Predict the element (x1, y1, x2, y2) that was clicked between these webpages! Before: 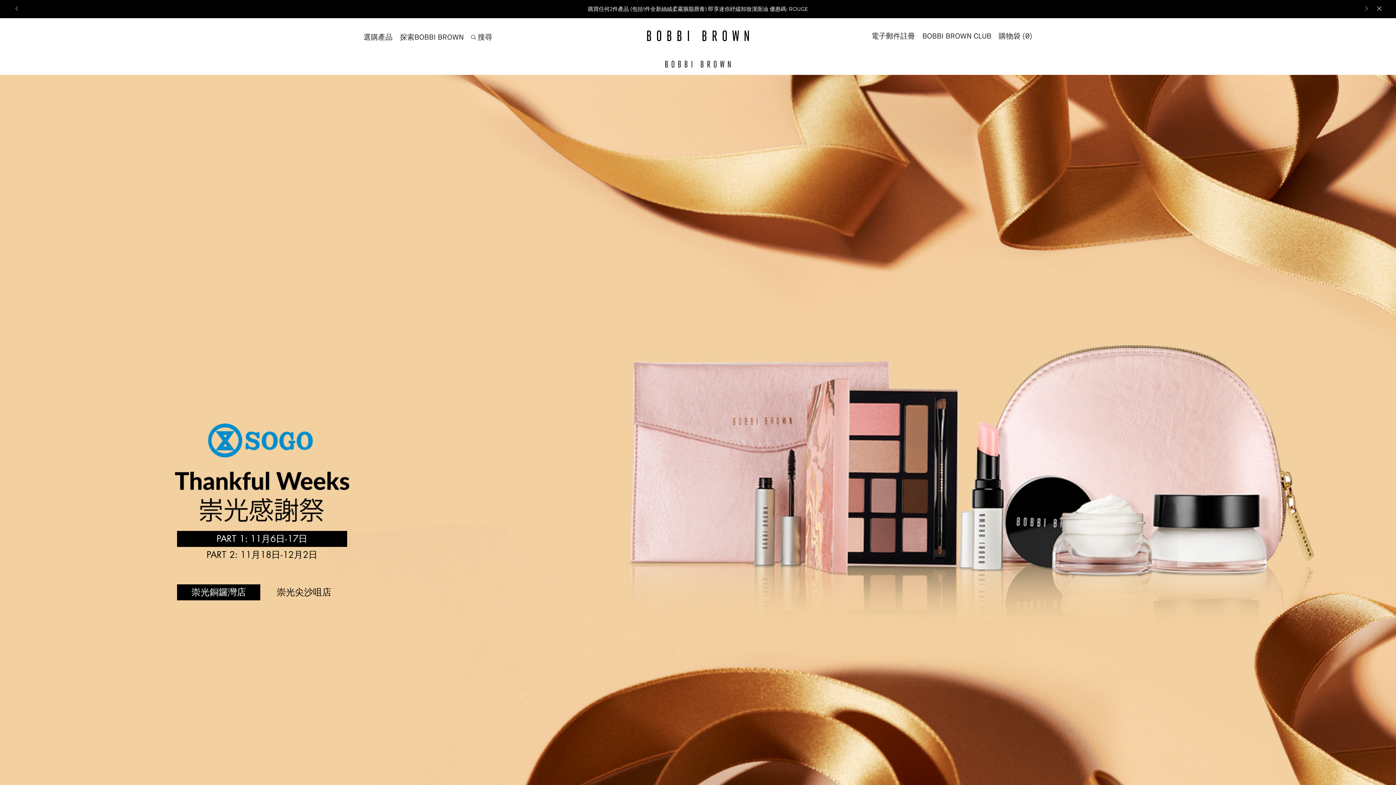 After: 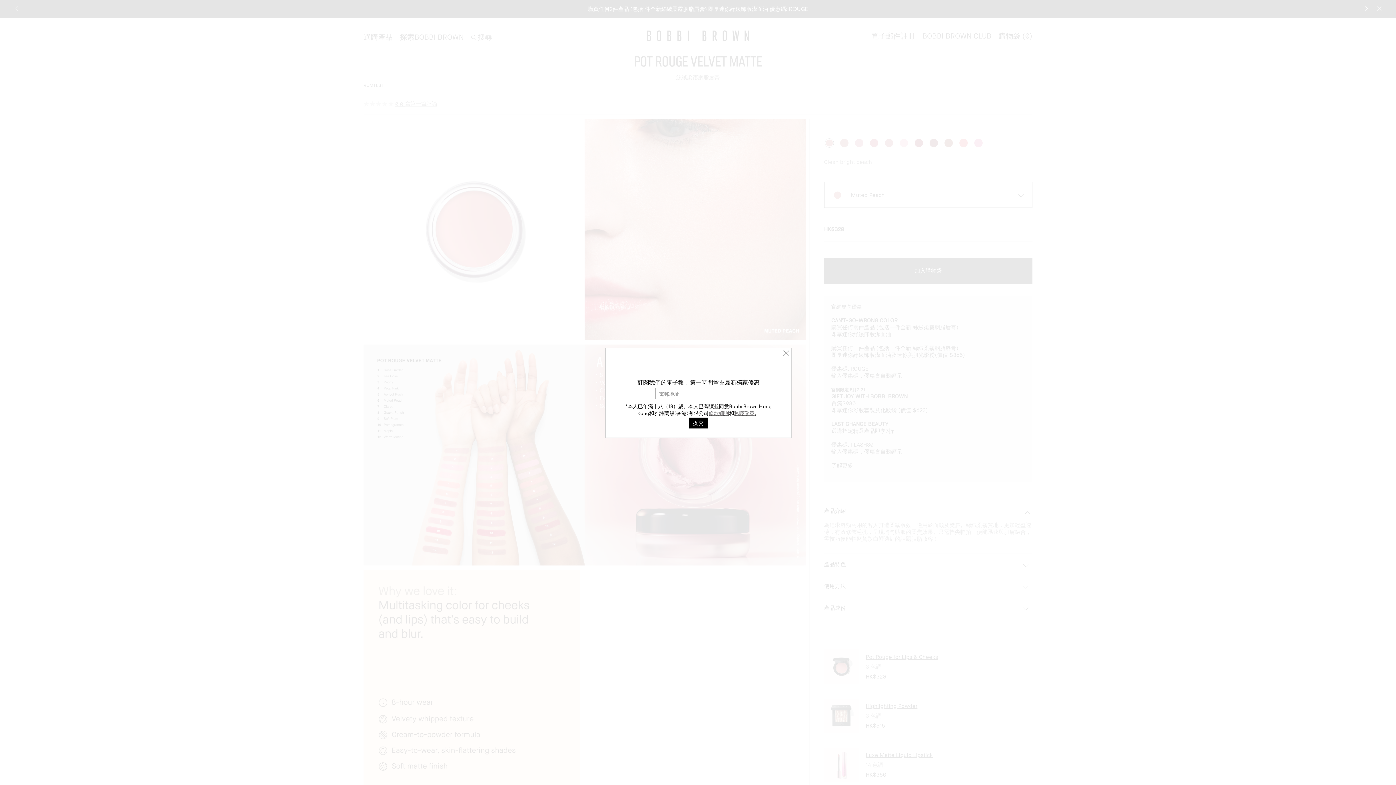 Action: label: 購買任何2件產品 (包括1件全新絲絨柔霧胭脂唇膏) 即享迷你紓緩卸妝潔面油 優惠碼: ROUGE bbox: (588, 5, 808, 12)